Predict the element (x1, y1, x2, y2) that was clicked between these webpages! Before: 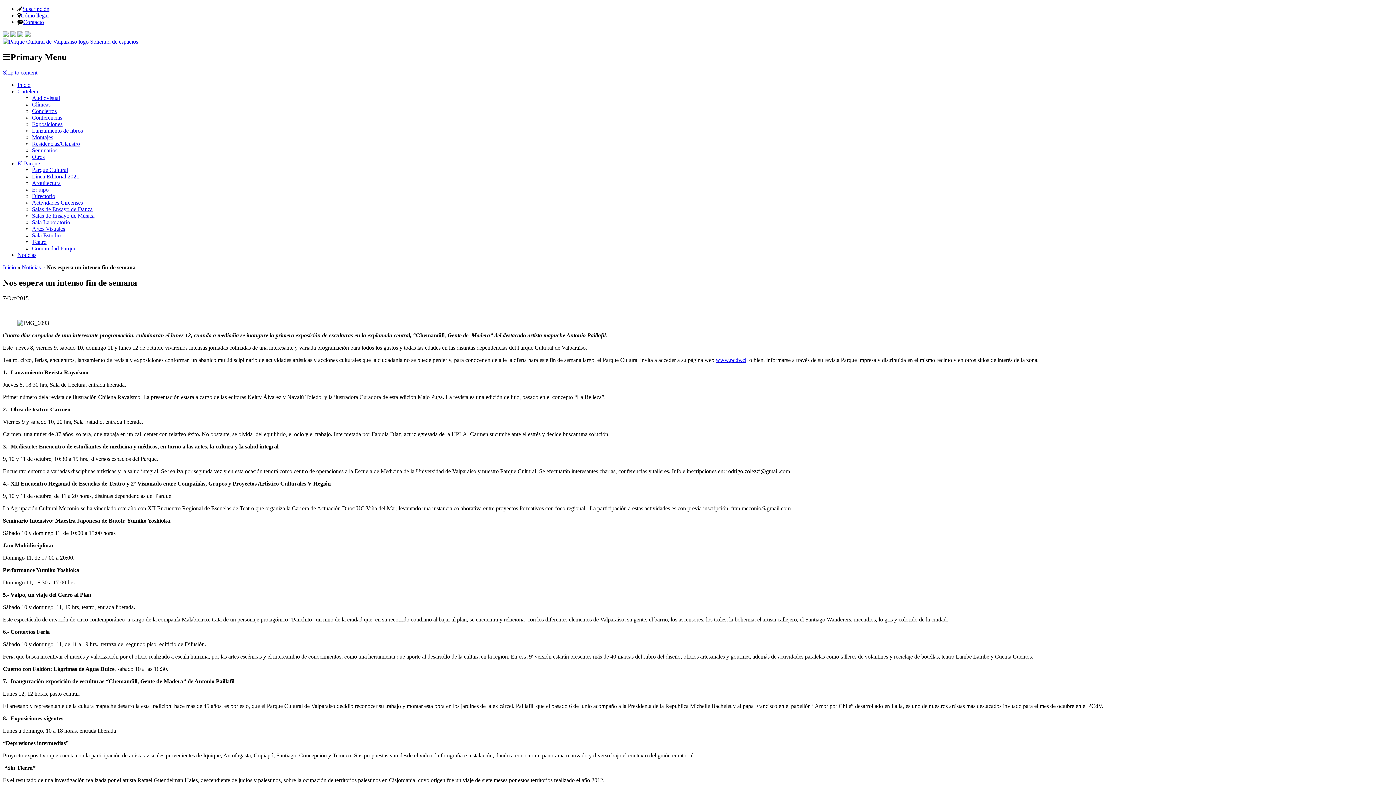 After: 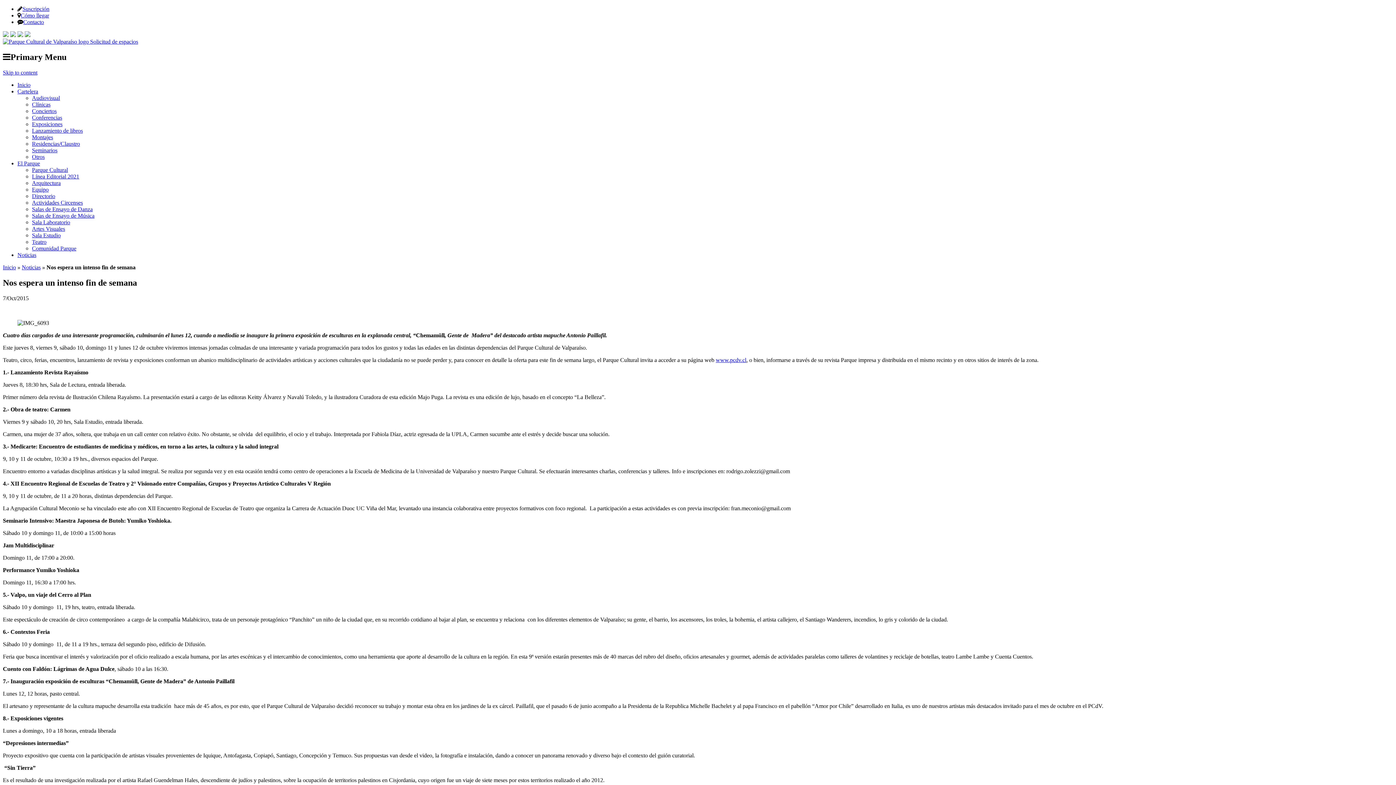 Action: bbox: (10, 32, 16, 38)